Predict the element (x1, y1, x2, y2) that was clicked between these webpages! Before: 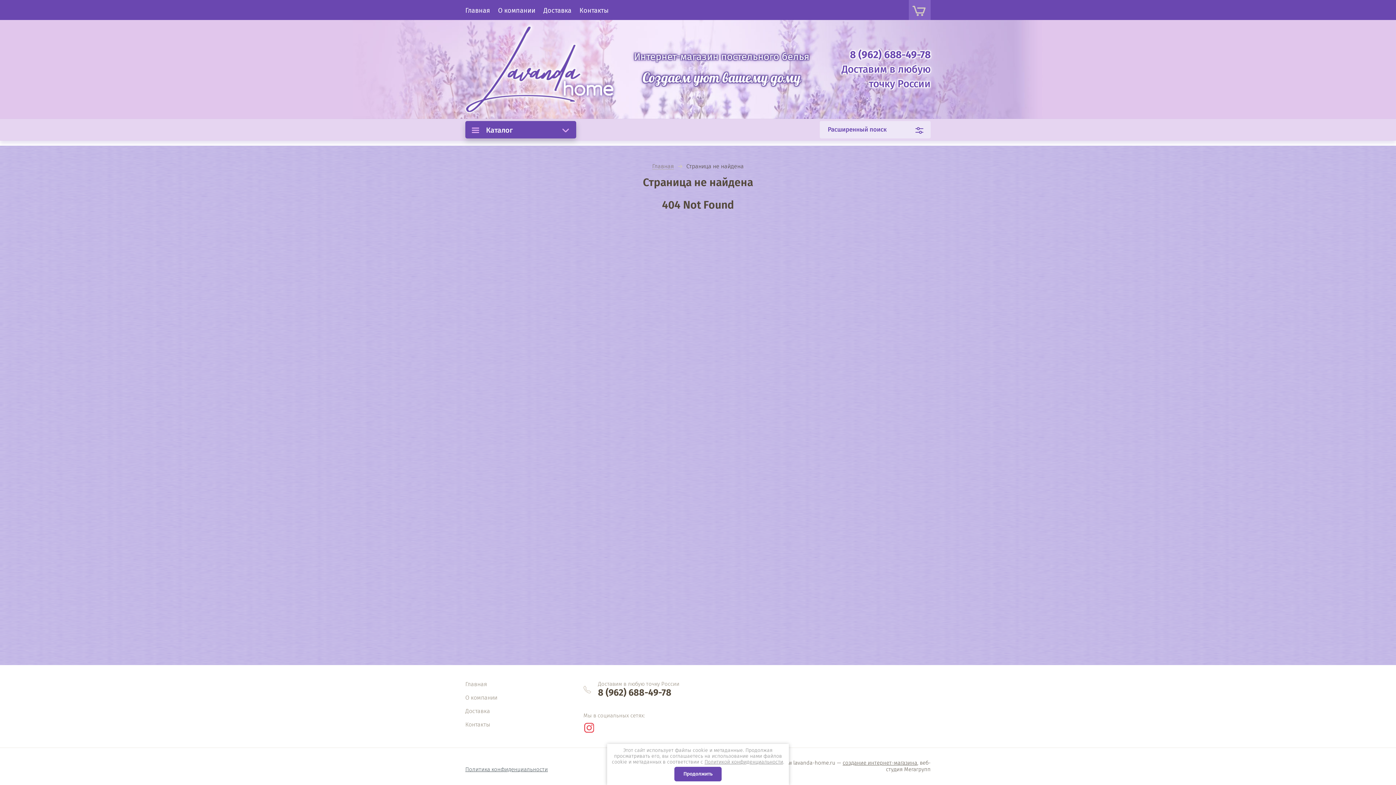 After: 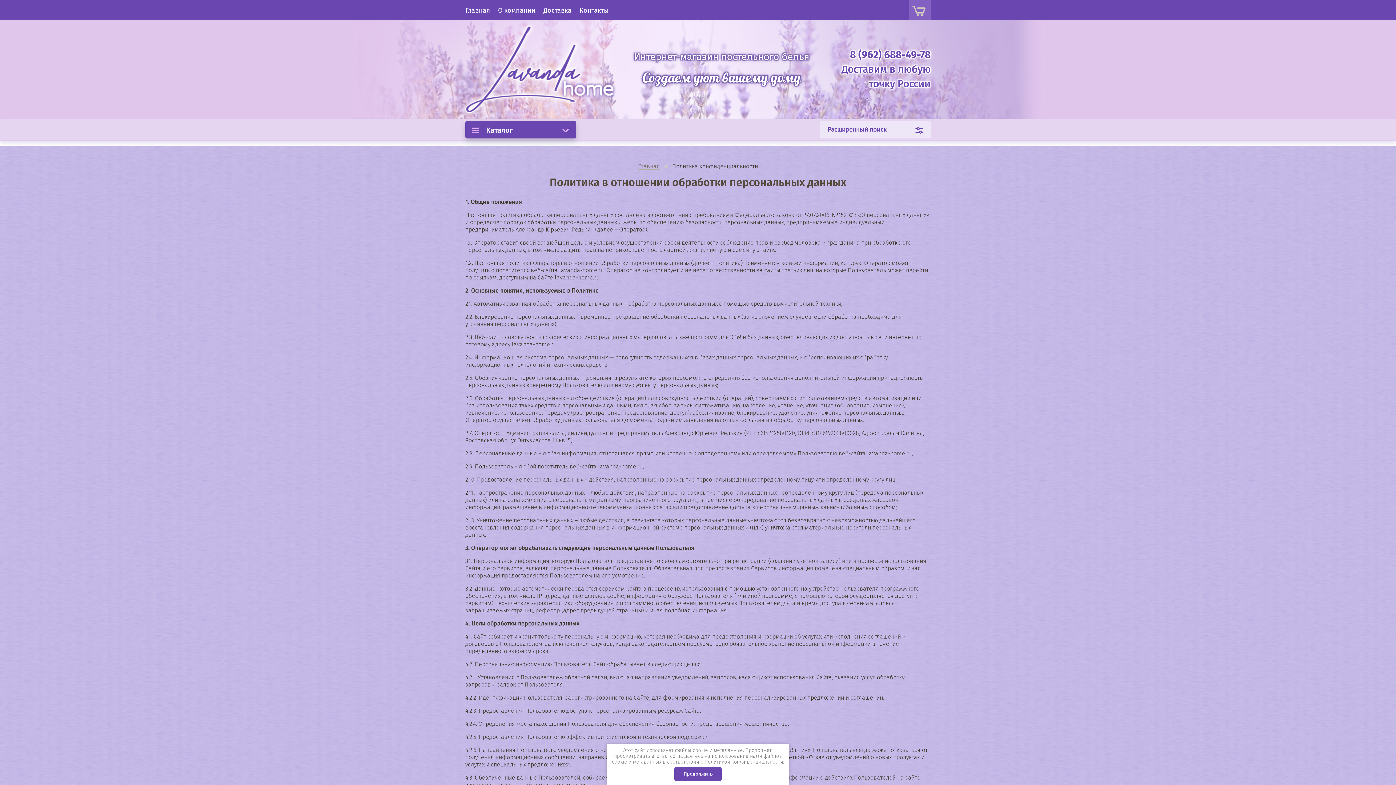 Action: bbox: (465, 766, 548, 773) label: Политика конфиденциальности